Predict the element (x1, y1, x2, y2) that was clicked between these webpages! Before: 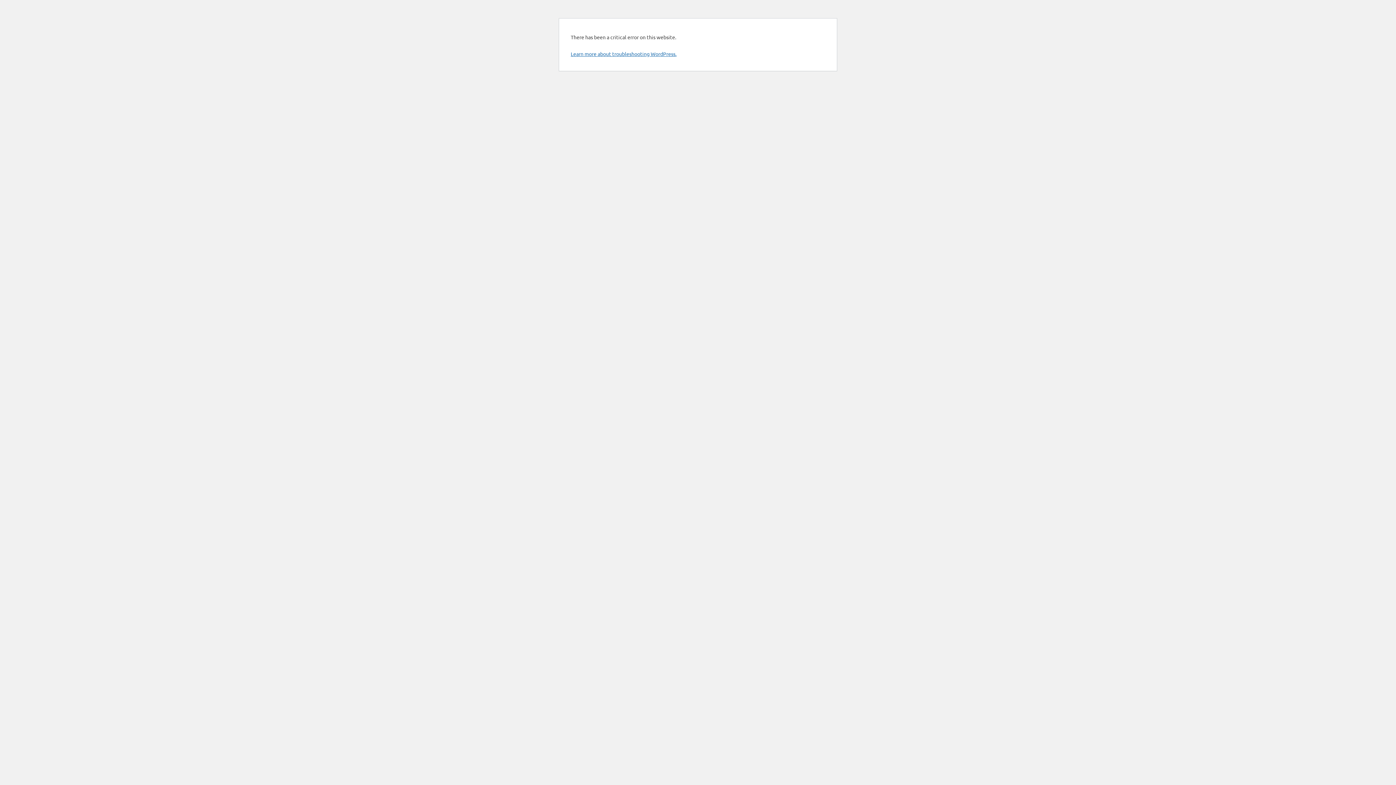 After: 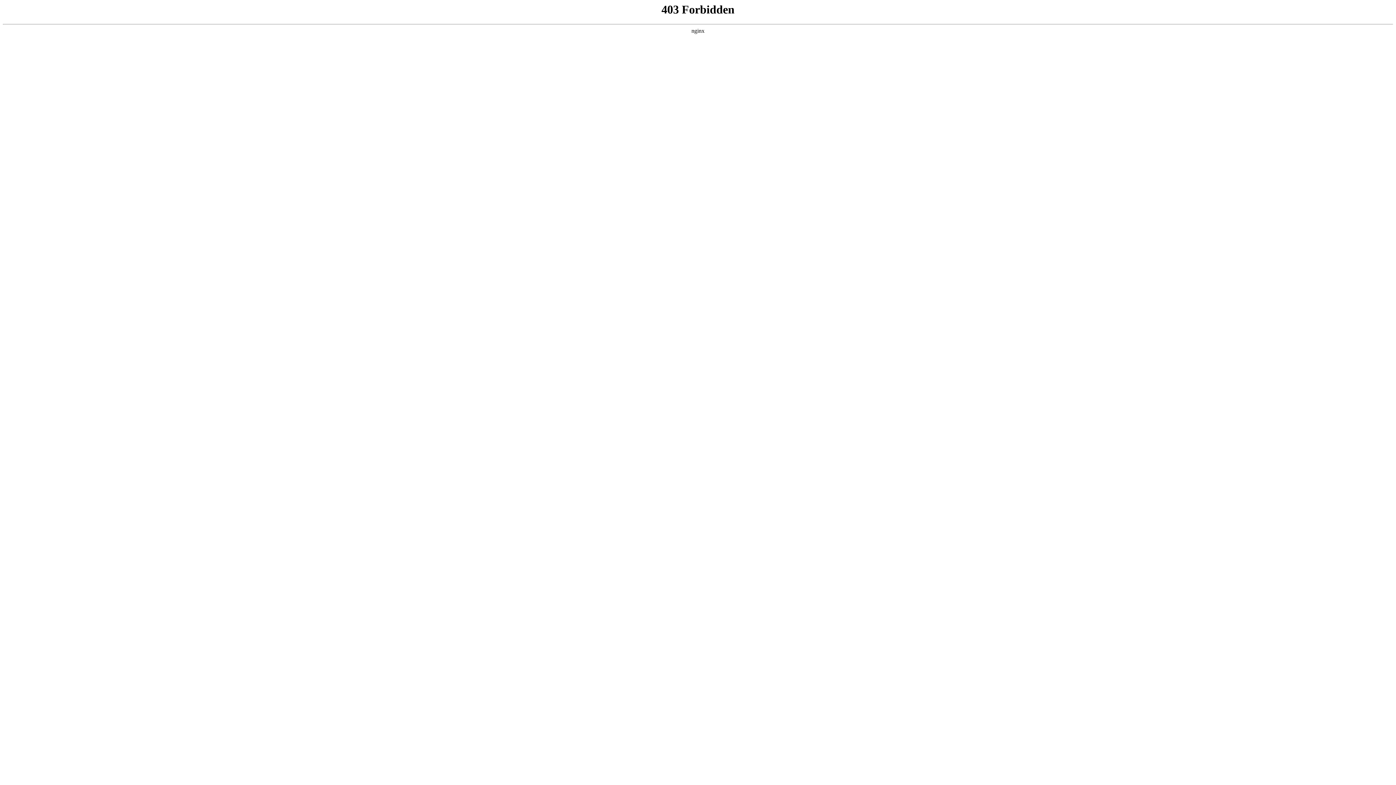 Action: label: Learn more about troubleshooting WordPress. bbox: (570, 50, 676, 57)